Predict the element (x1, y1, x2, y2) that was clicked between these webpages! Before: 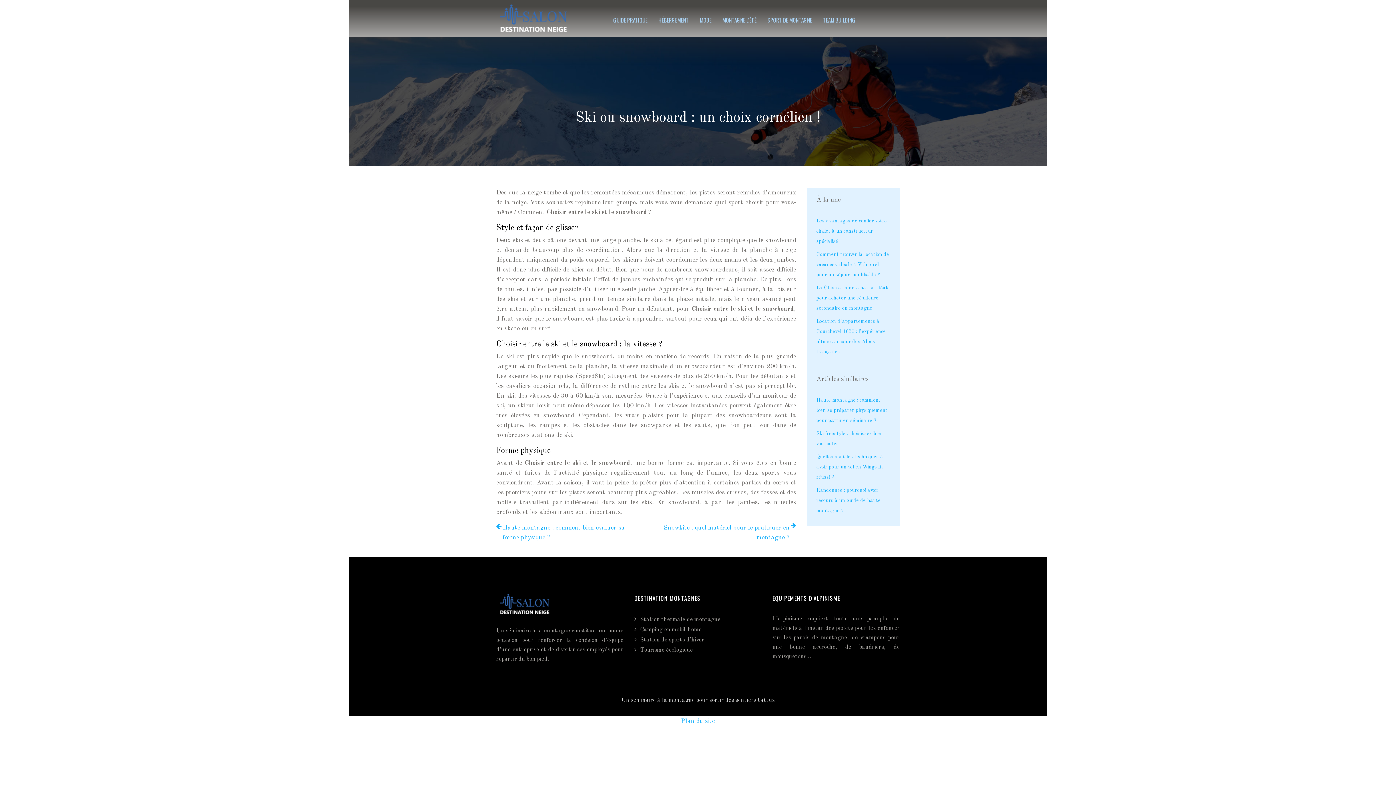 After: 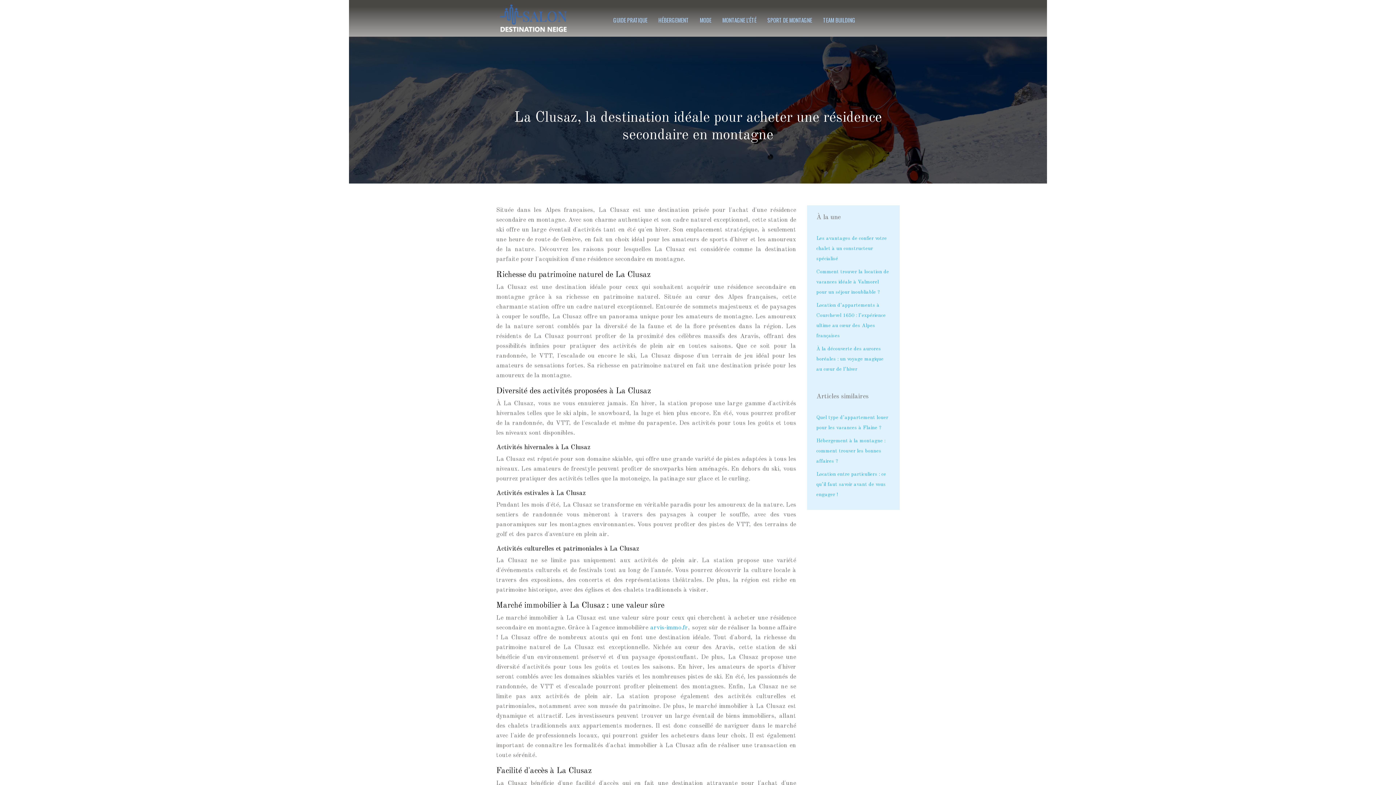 Action: bbox: (816, 285, 890, 310) label: La Clusaz, la destination idéale pour acheter une résidence secondaire en montagne